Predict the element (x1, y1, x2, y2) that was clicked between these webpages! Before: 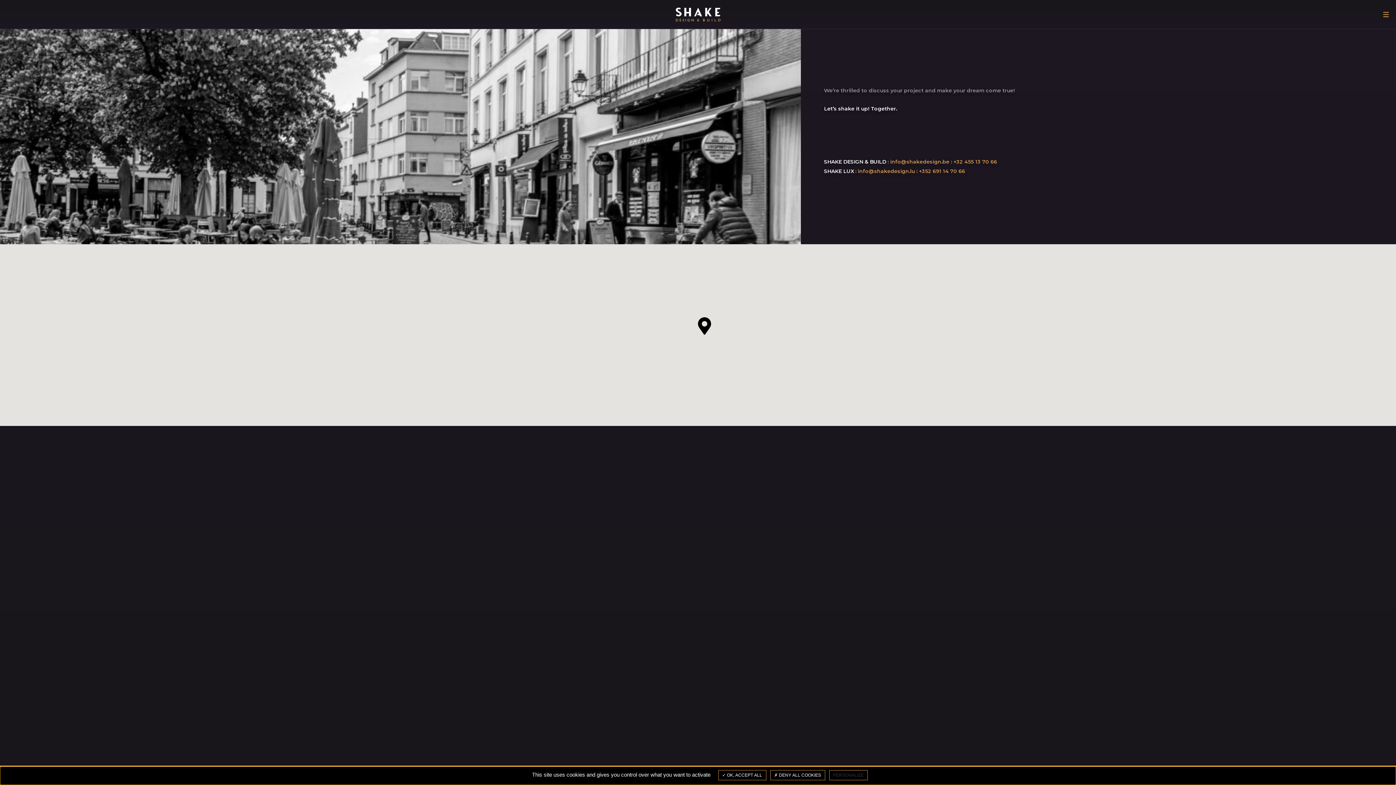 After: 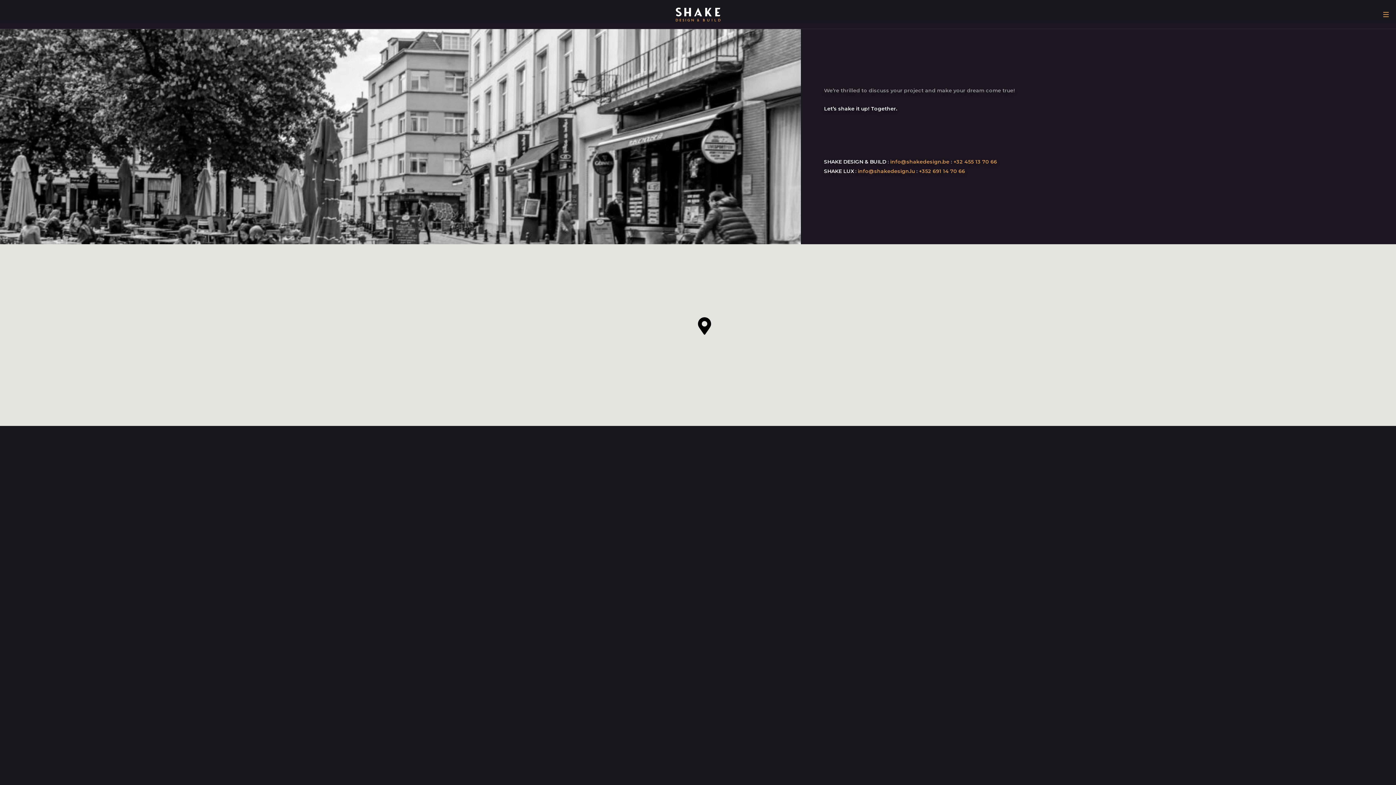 Action: label:  DENY ALL COOKIES bbox: (770, 770, 825, 780)